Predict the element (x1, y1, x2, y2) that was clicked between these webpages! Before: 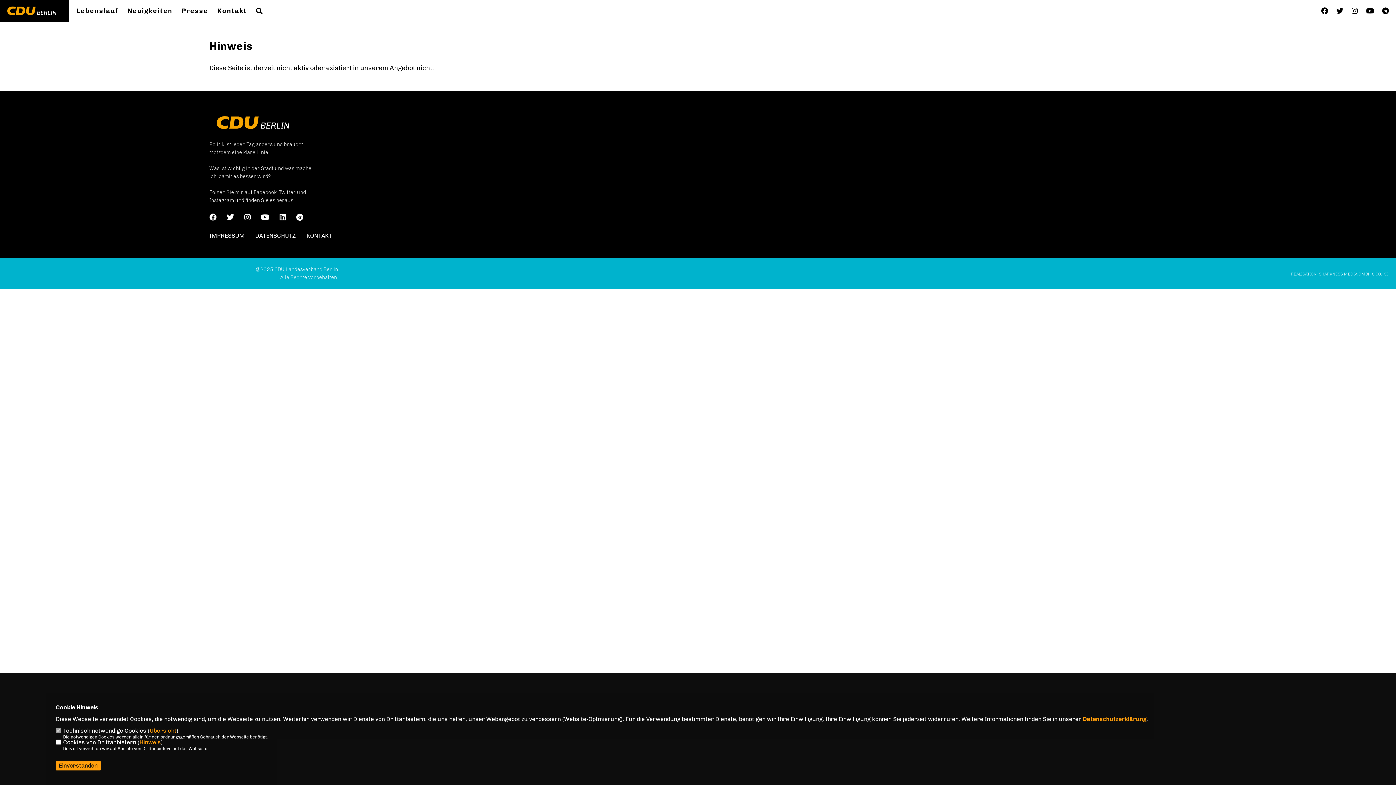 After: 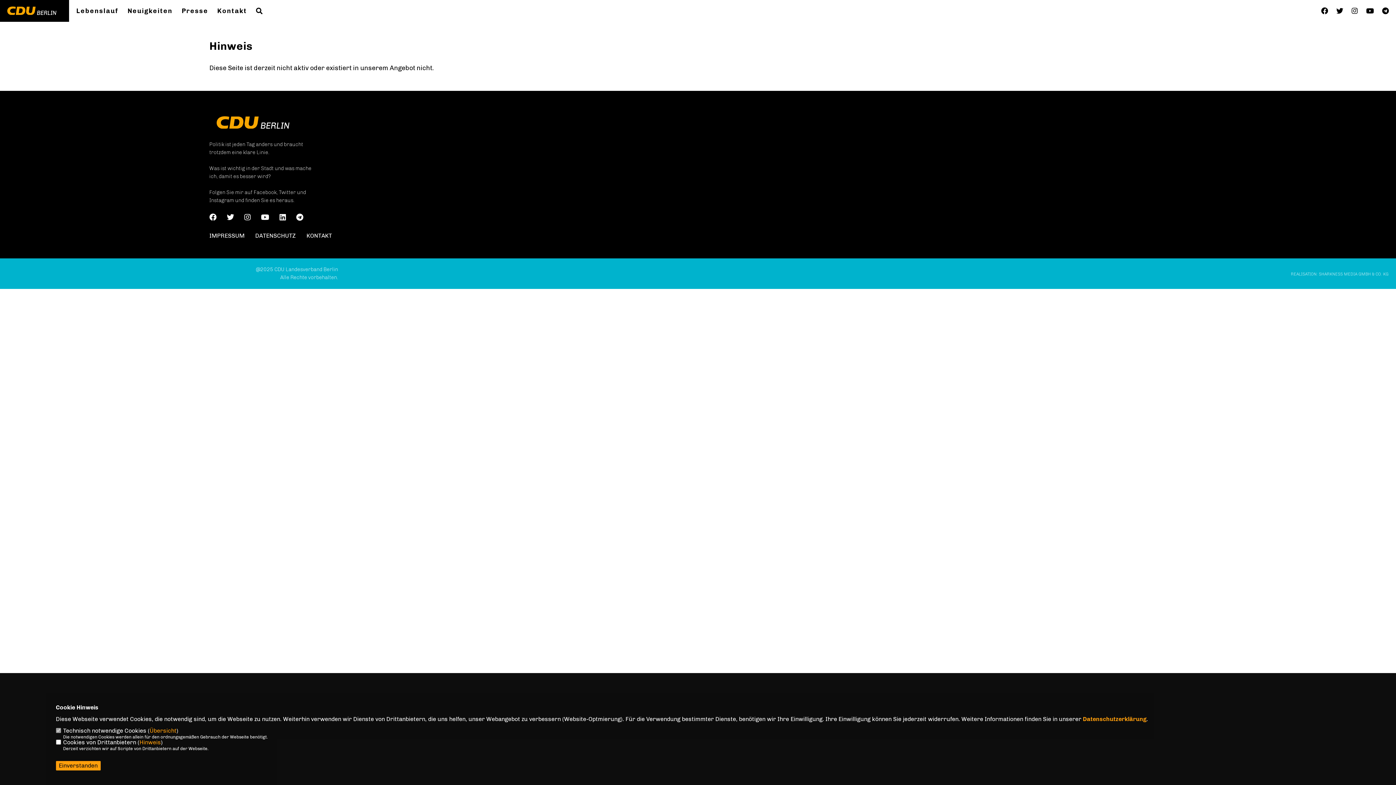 Action: bbox: (1321, 9, 1328, 14)